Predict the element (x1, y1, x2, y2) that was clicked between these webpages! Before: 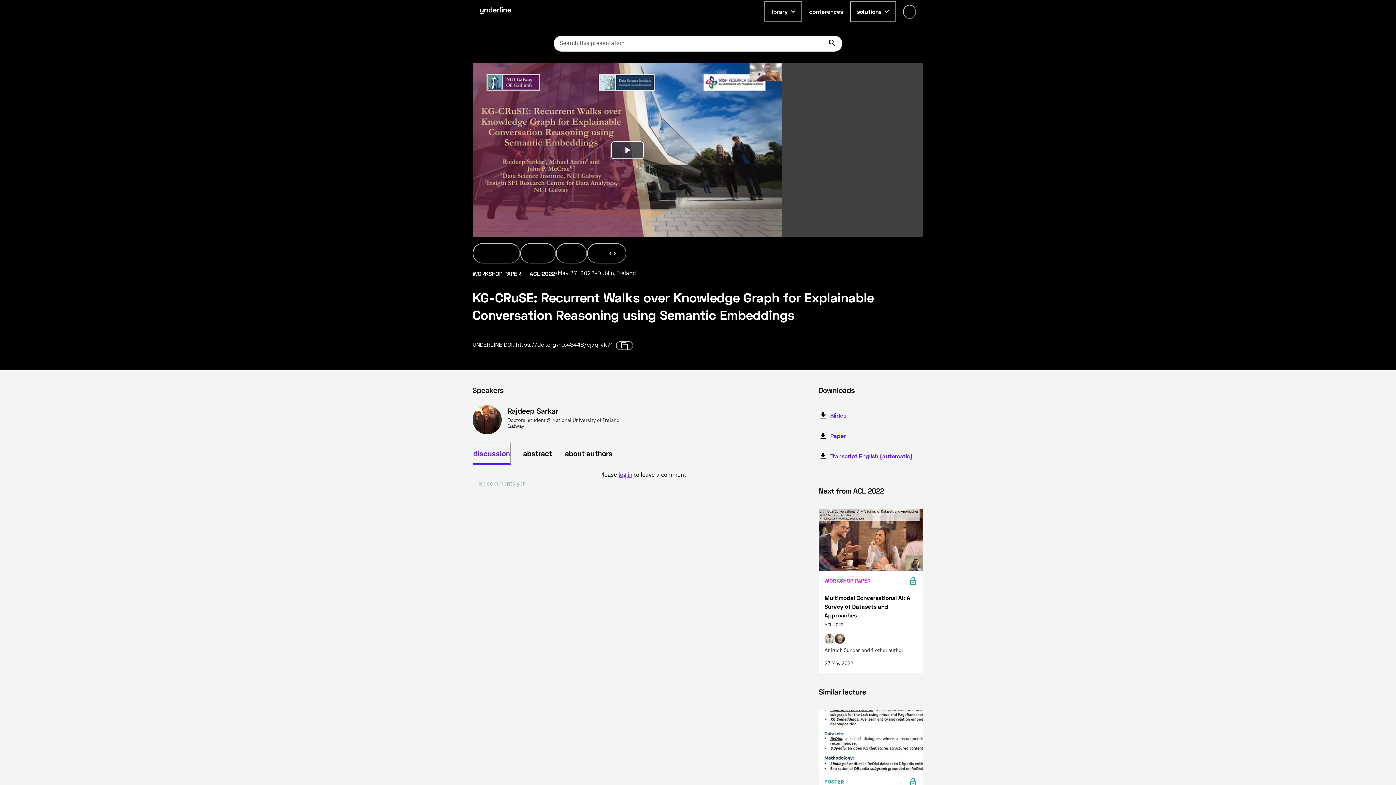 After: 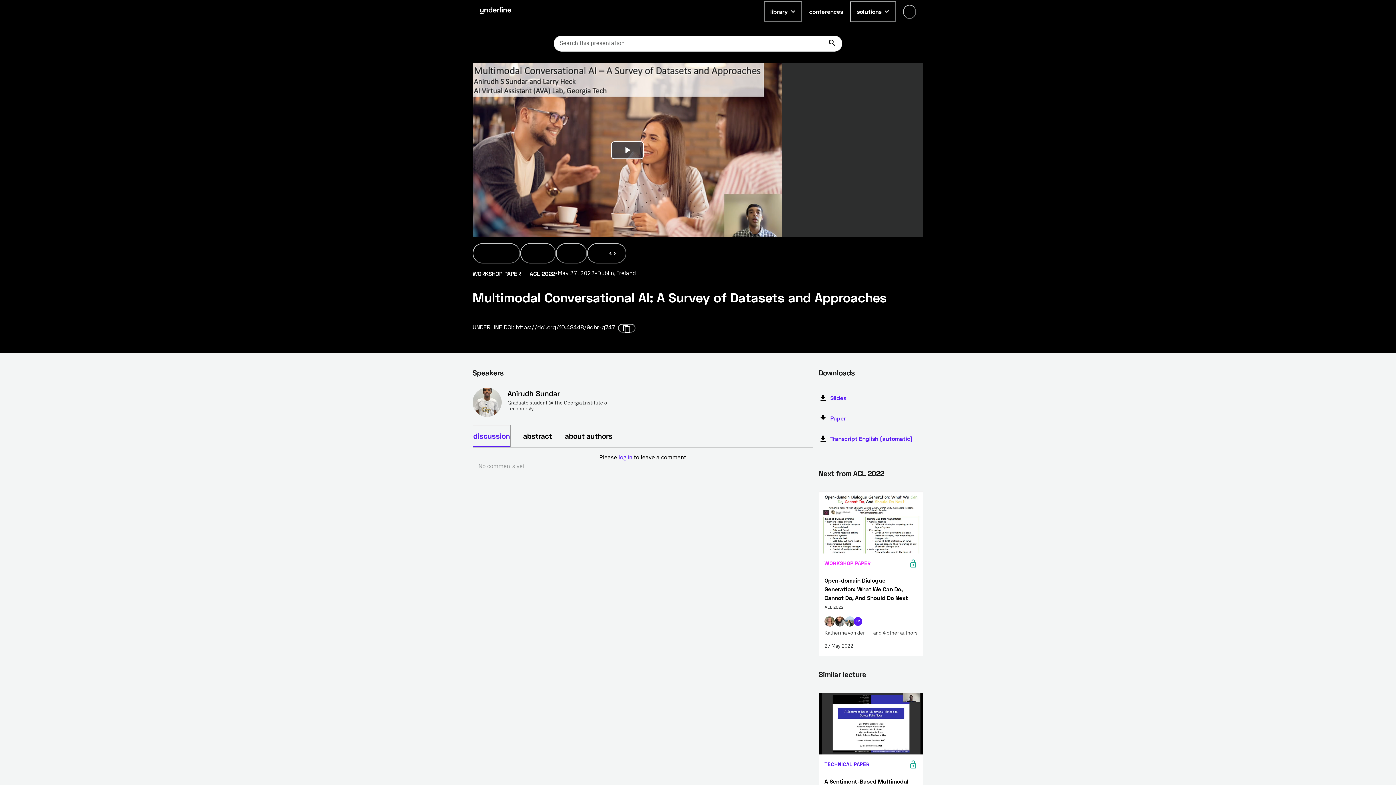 Action: bbox: (818, 509, 923, 673) label: WORKSHOP PAPER
Multimodal Conversational AI: A Survey of Datasets and Approaches

ACL 2022

Anirudh Sundar
 
and 1 other author

27 May 2022